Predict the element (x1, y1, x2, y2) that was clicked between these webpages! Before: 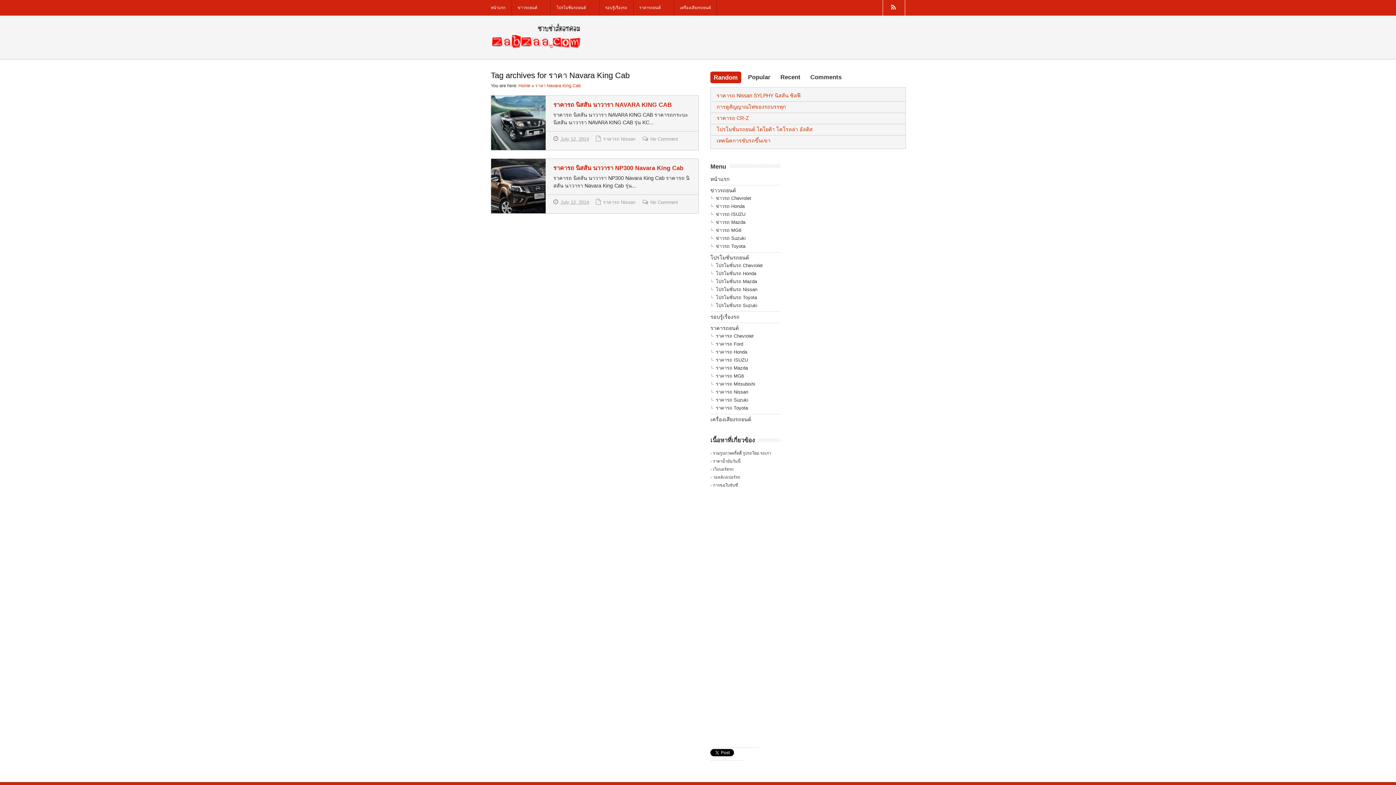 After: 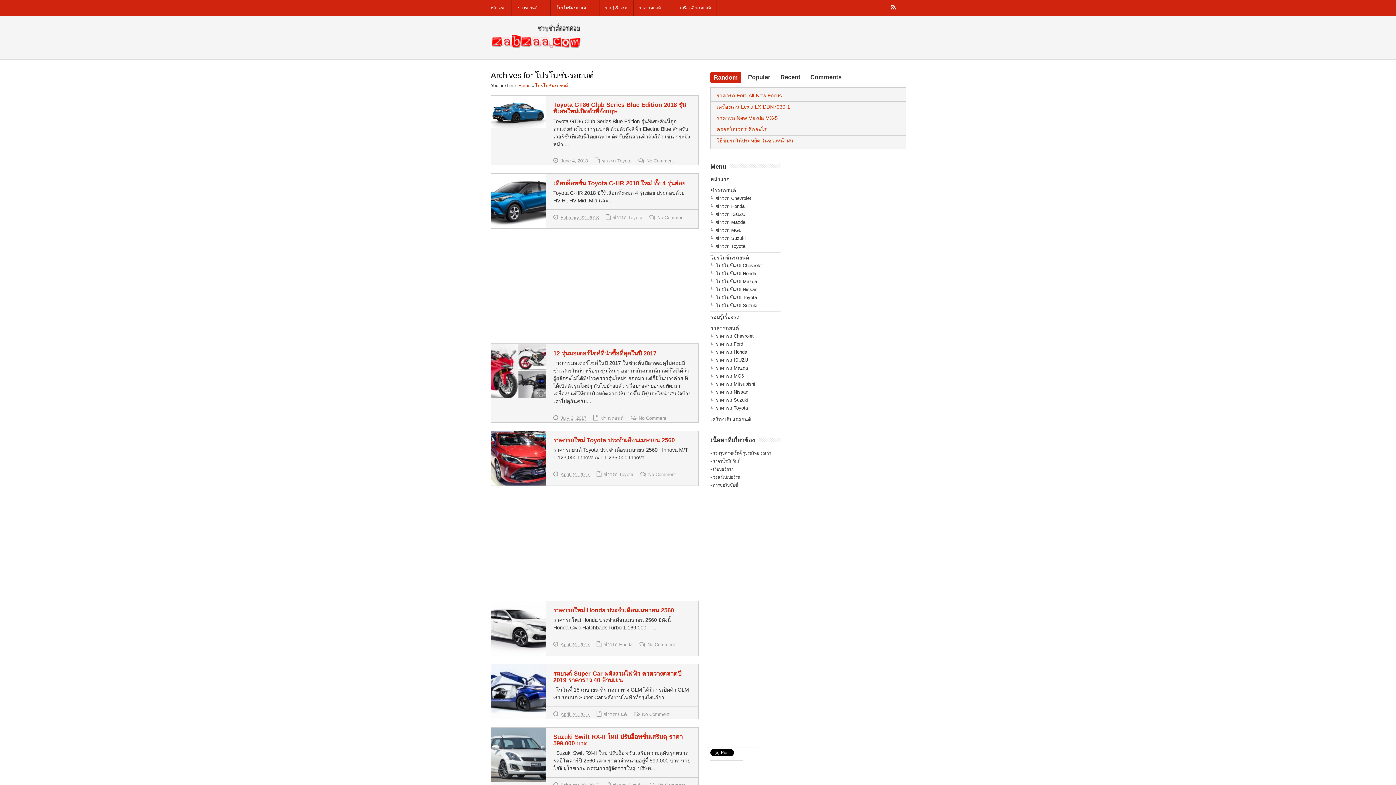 Action: bbox: (556, 0, 599, 15) label: โปรโมชั่นรถยนต์
»